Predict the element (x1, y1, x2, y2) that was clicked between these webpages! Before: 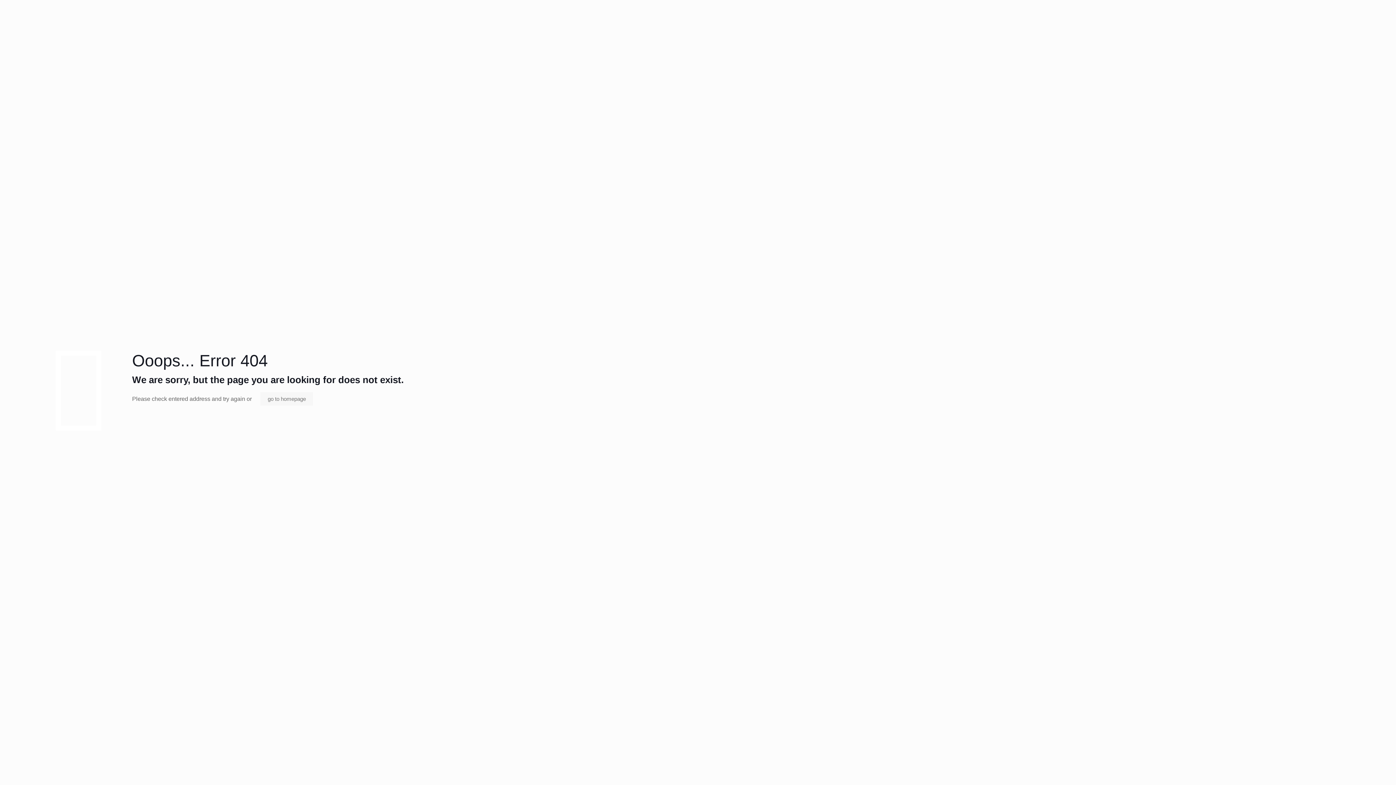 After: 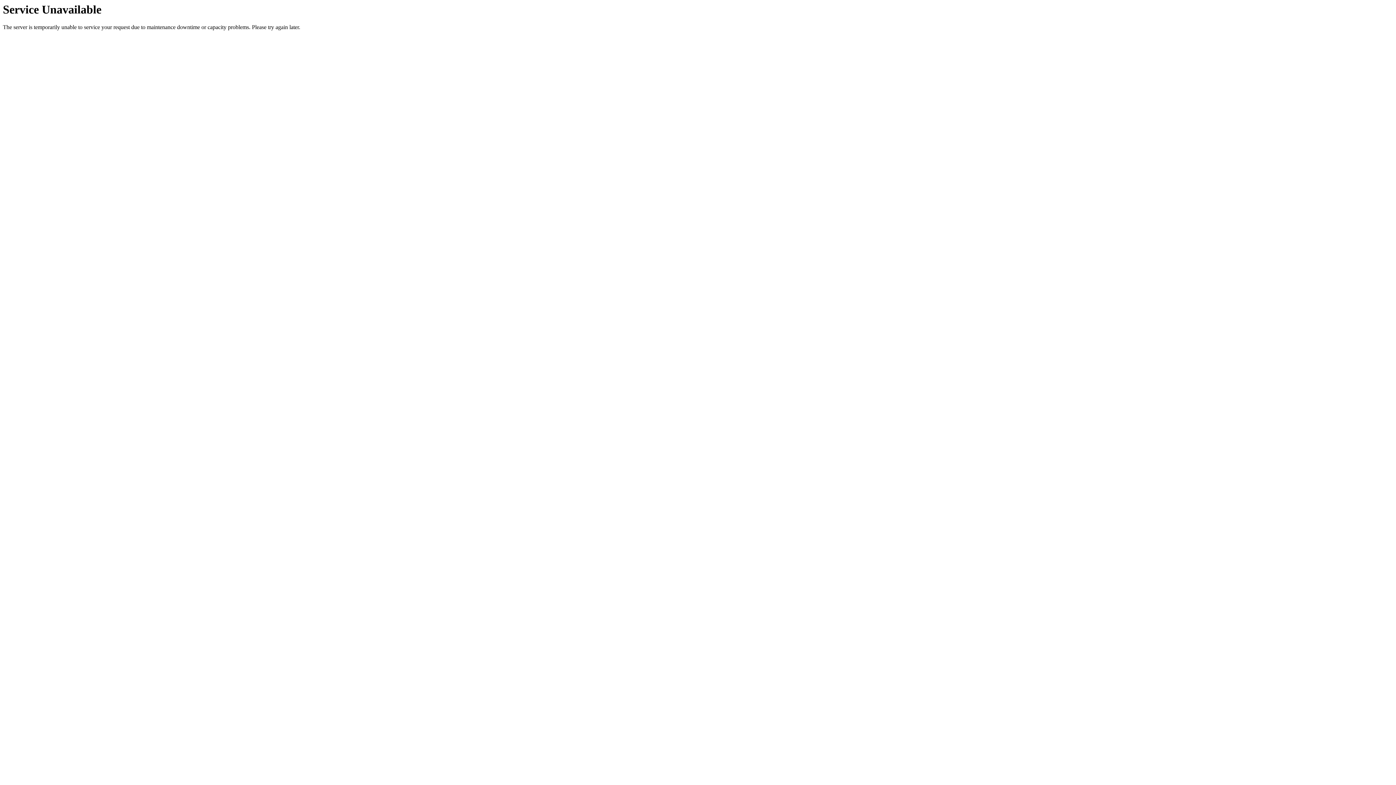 Action: label: go to homepage bbox: (260, 392, 313, 405)